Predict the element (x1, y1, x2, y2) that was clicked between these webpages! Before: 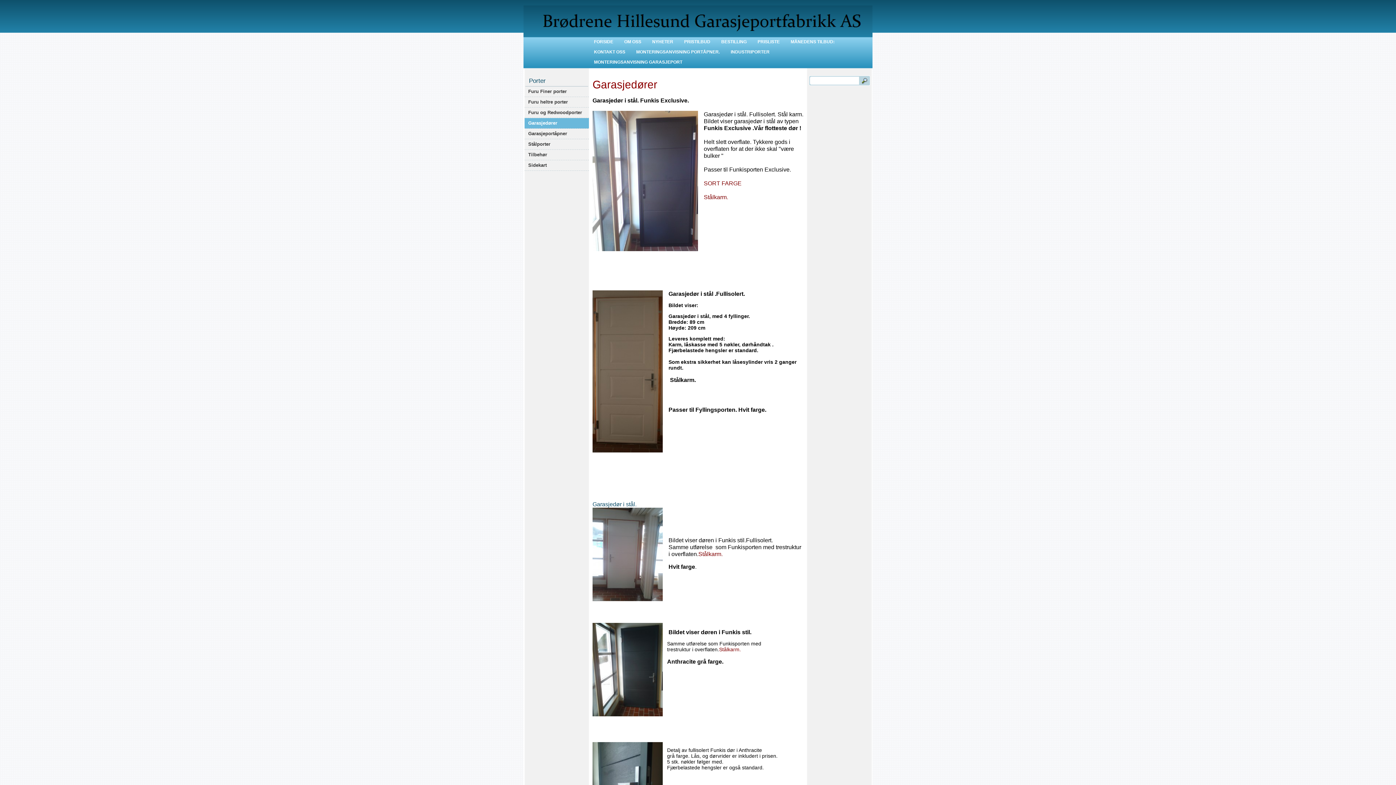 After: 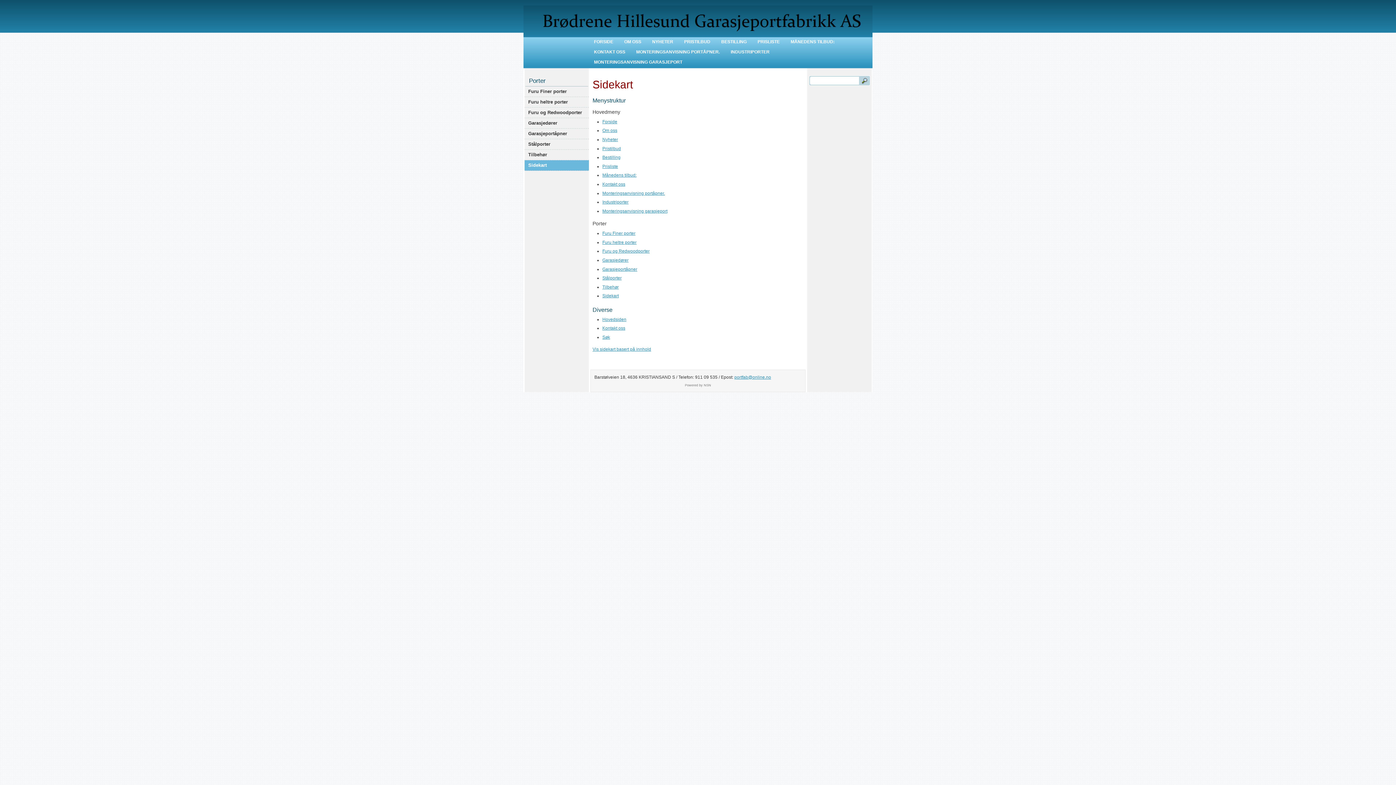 Action: label: Sidekart bbox: (524, 160, 589, 170)